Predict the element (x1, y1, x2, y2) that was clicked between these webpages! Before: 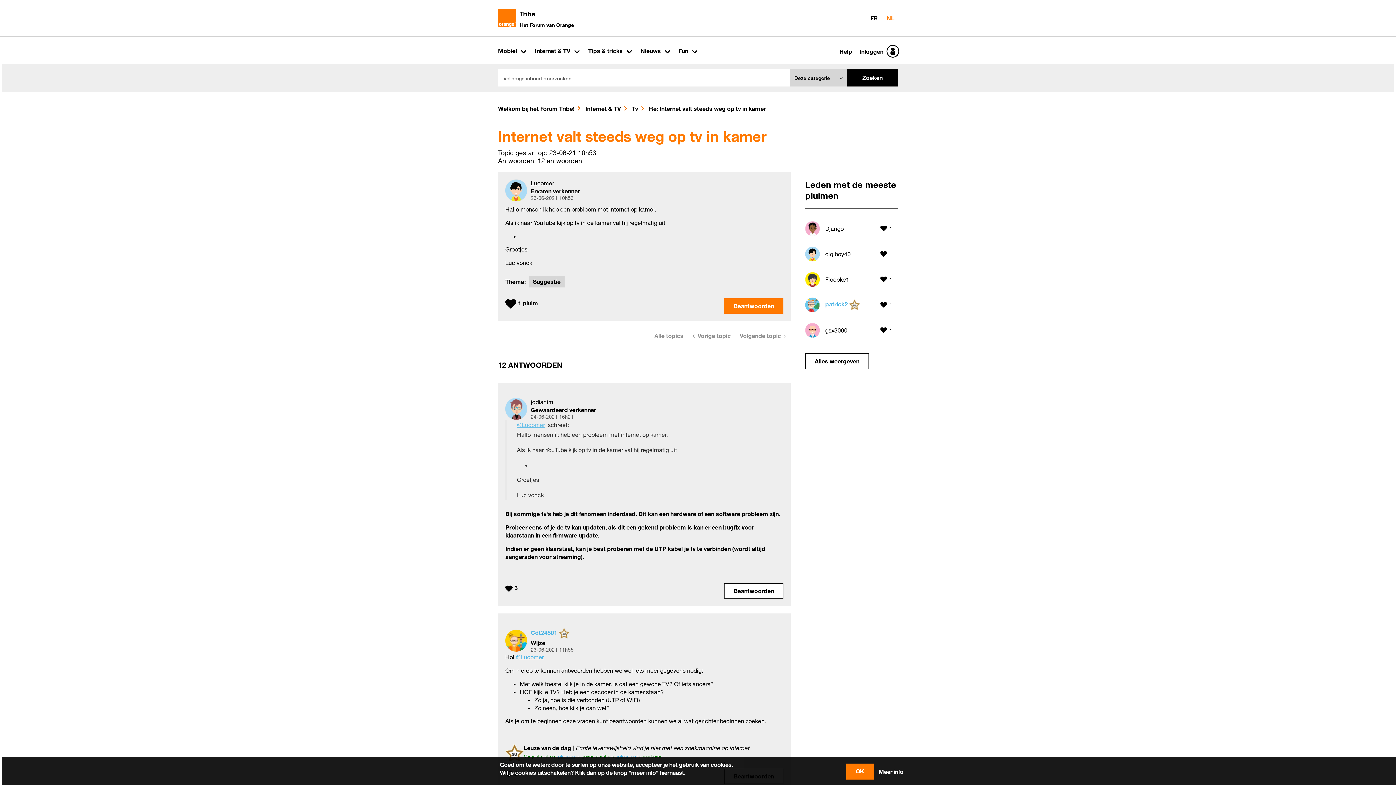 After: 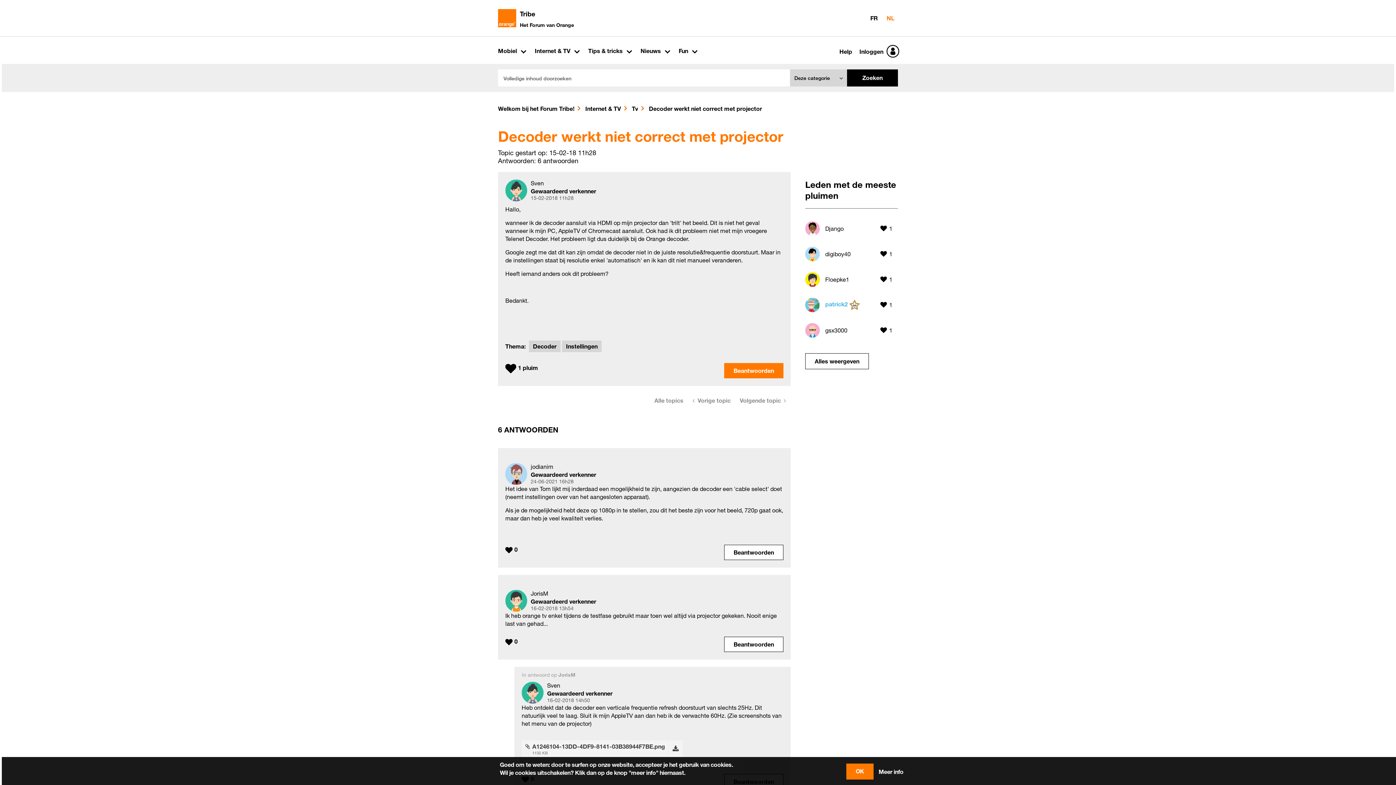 Action: label:  Vorige topic bbox: (688, 328, 735, 343)